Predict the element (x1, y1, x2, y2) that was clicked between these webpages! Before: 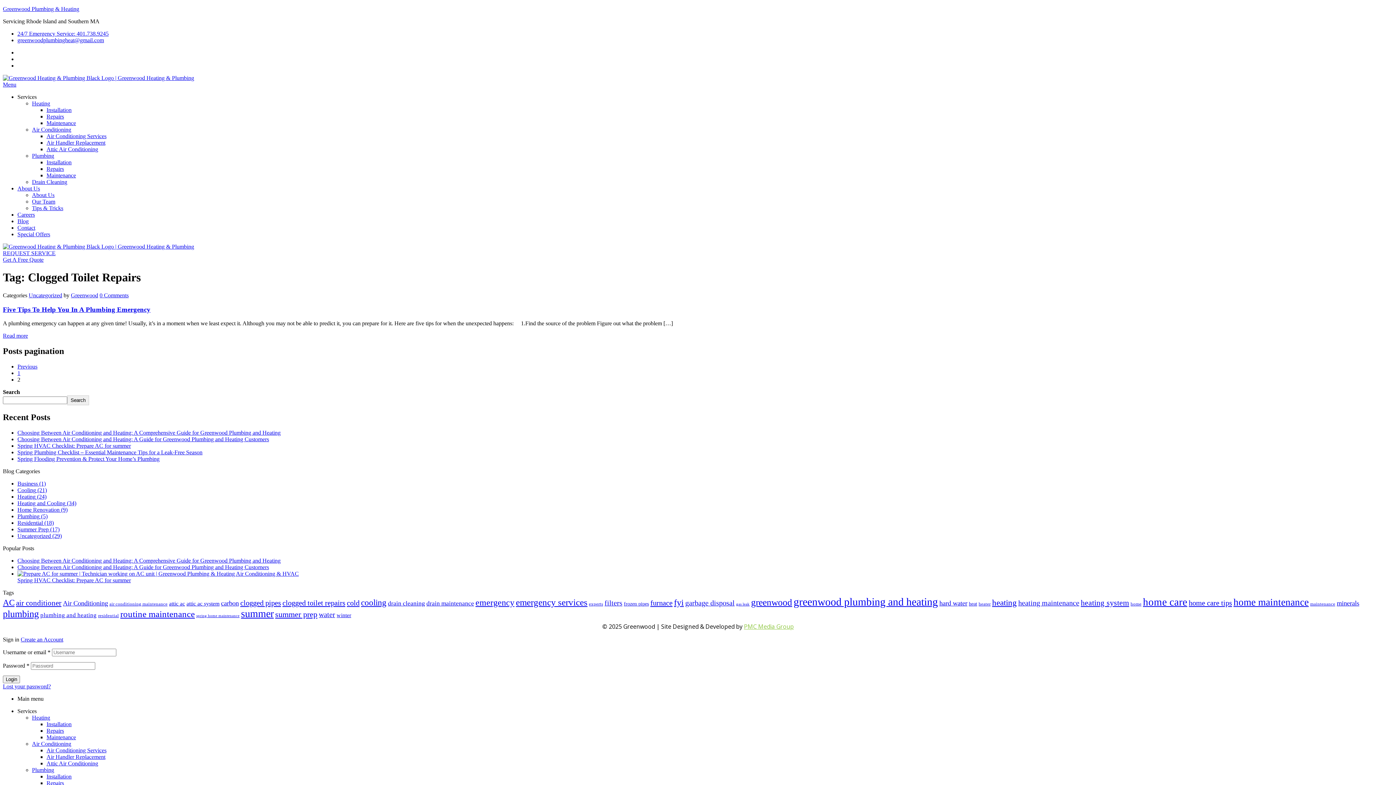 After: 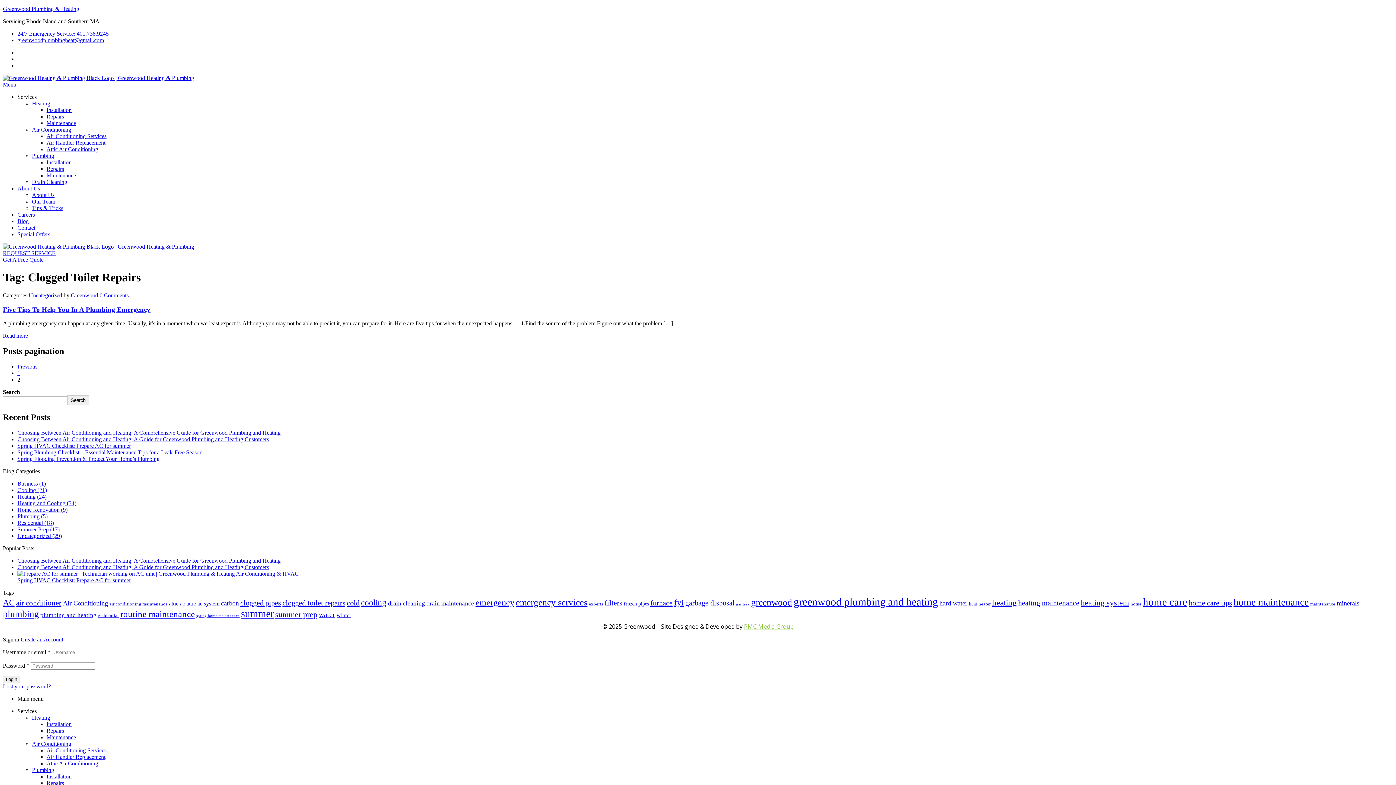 Action: label: Installation bbox: (46, 159, 71, 165)